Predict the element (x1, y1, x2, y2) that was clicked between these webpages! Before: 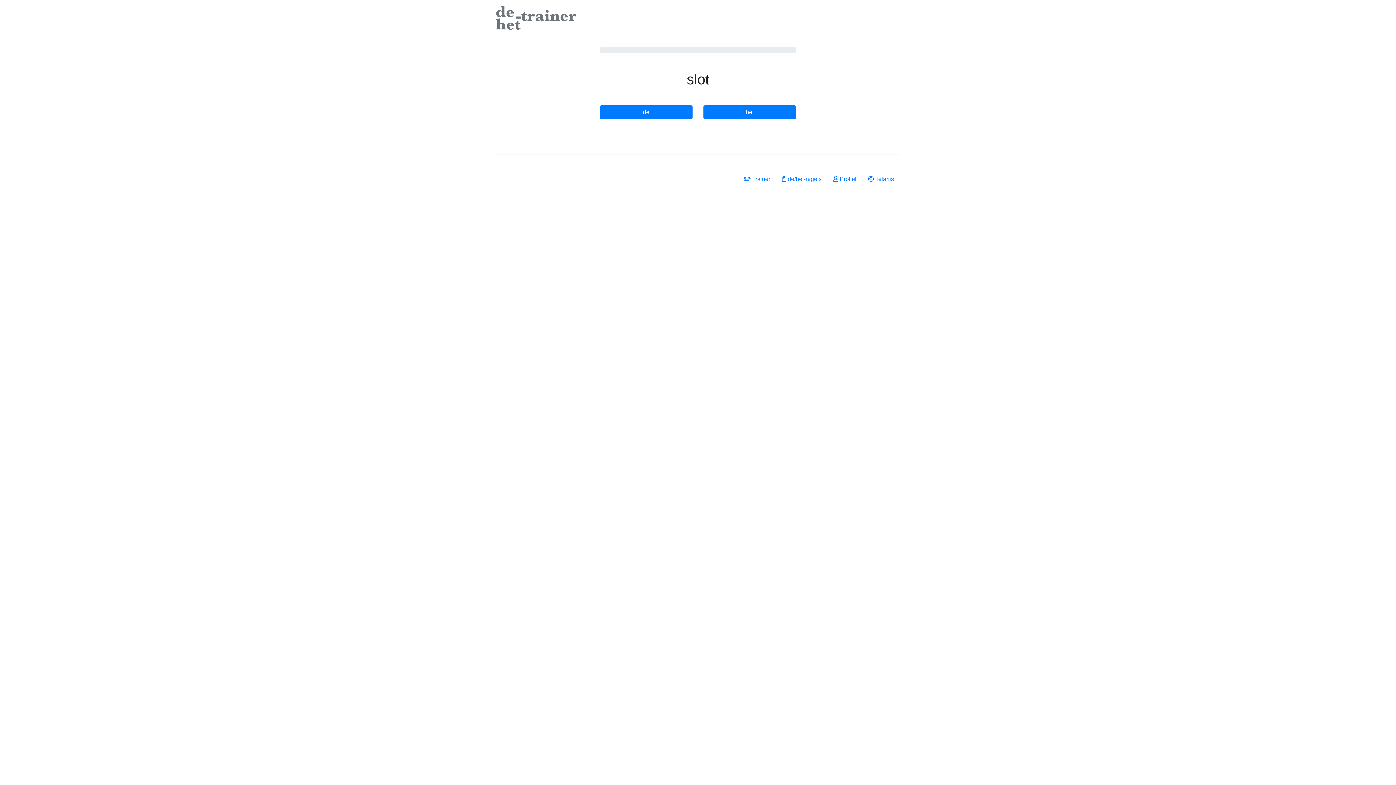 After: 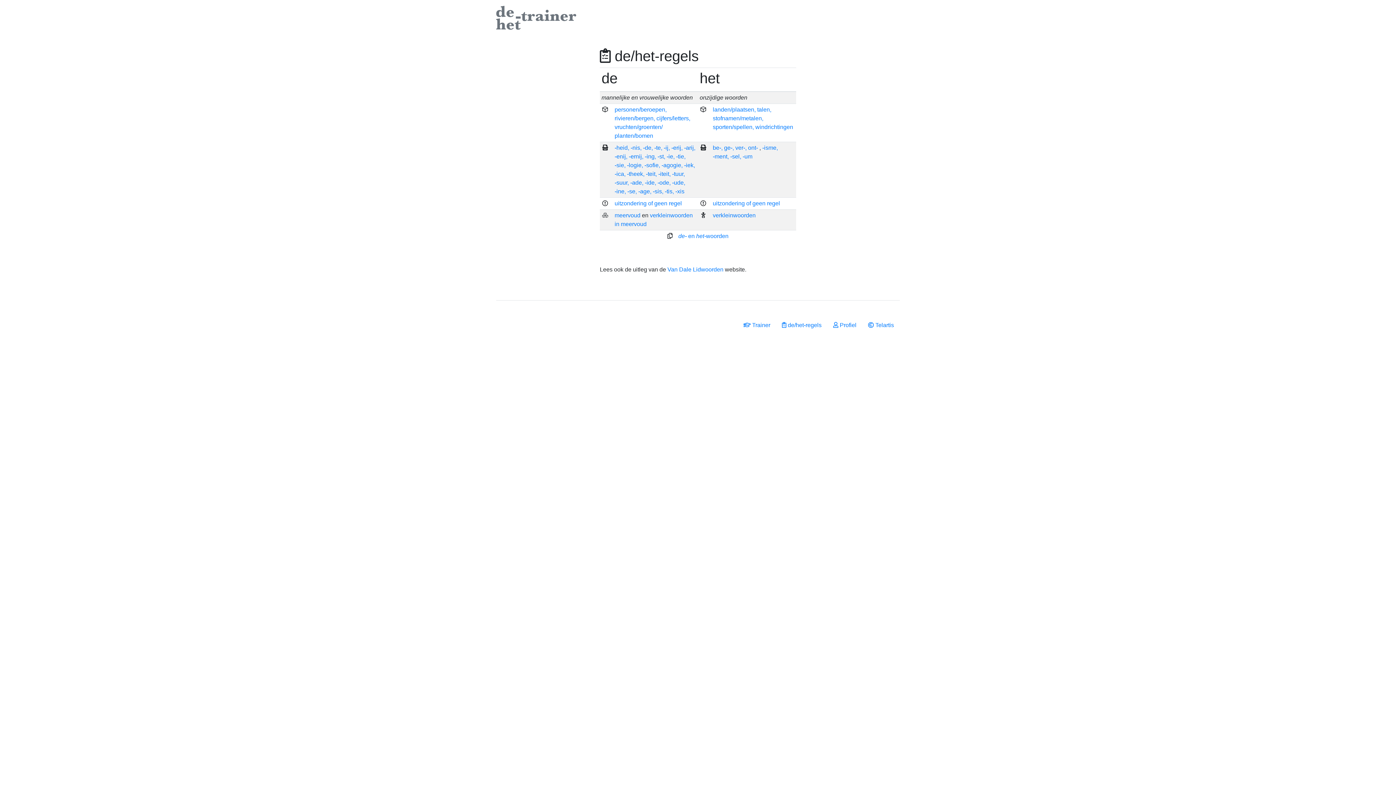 Action: bbox: (776, 172, 827, 186) label:  de/het-regels